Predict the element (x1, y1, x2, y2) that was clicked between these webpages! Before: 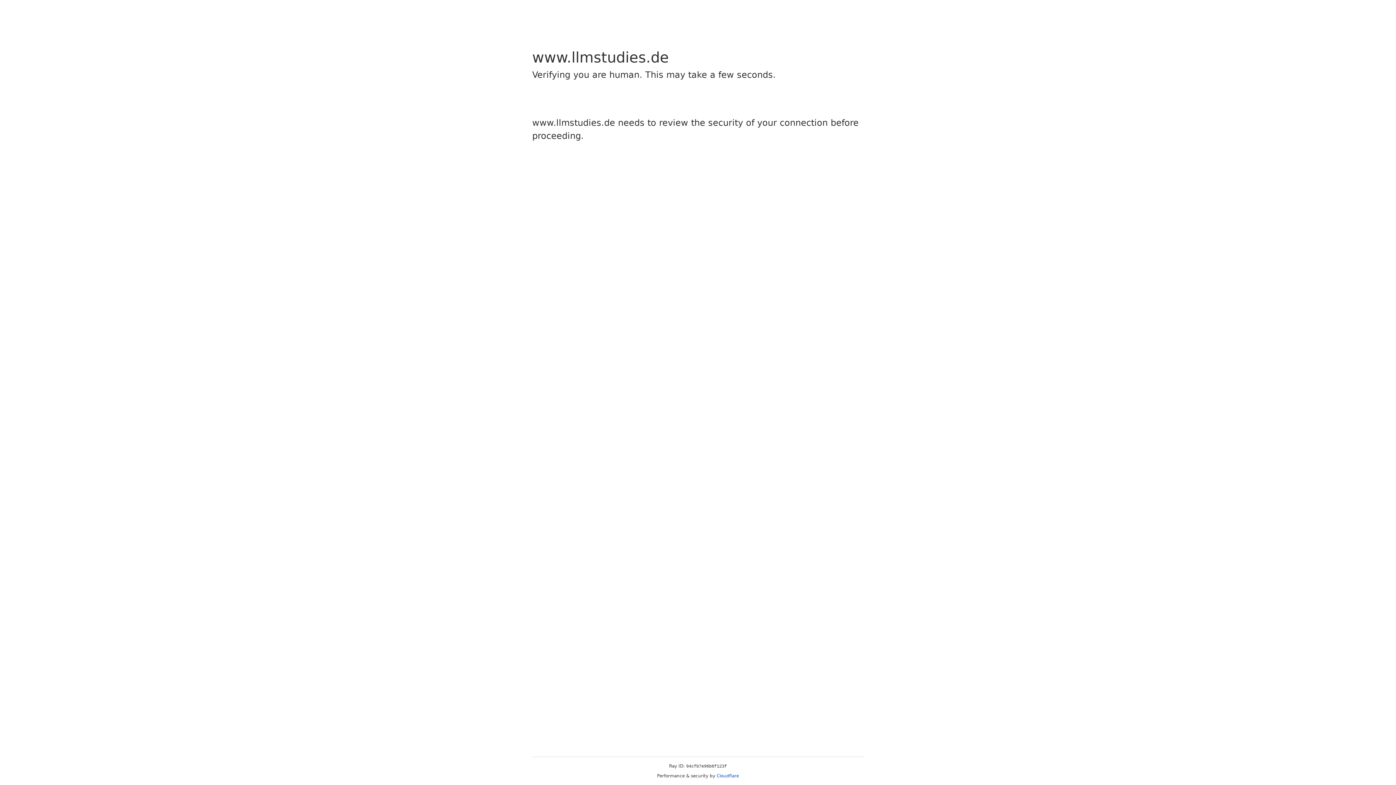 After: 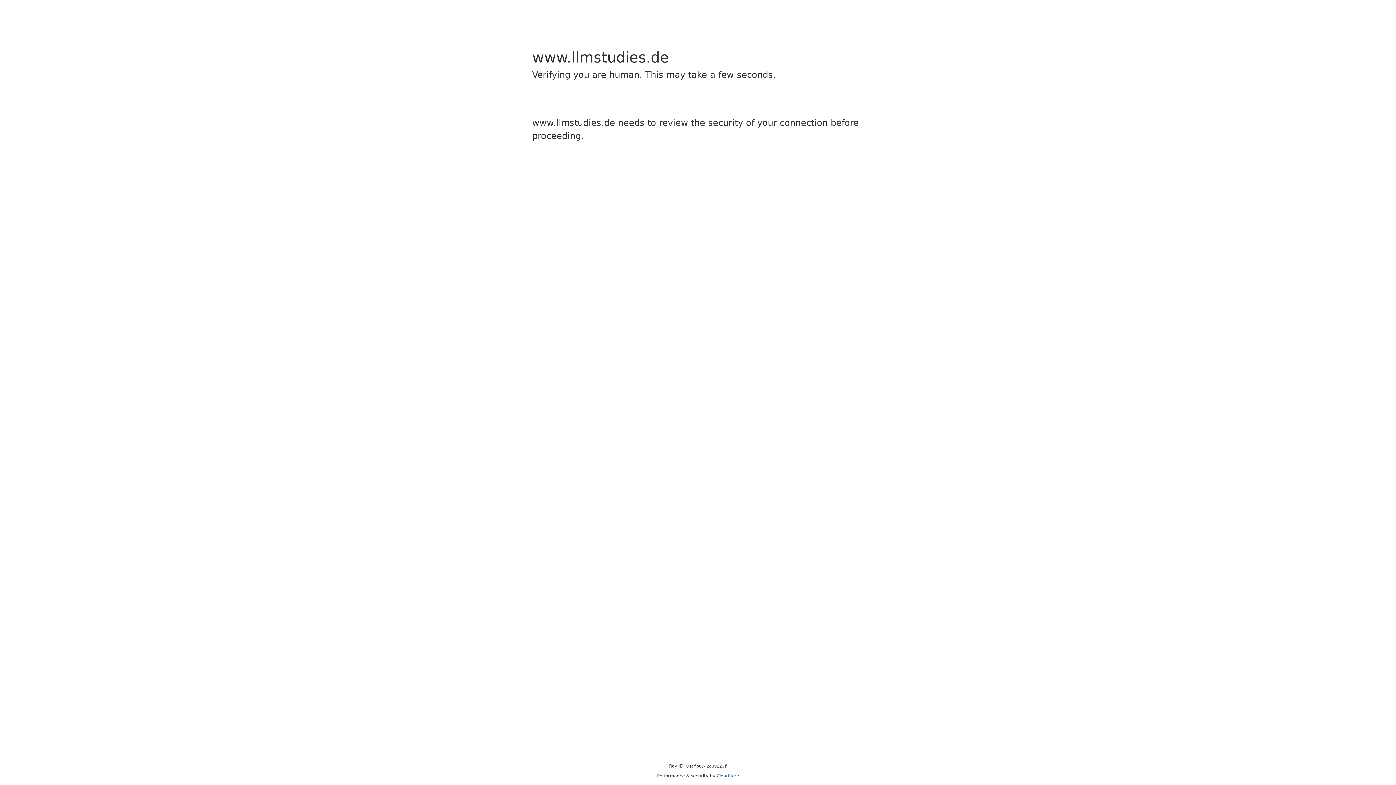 Action: label: Cloudflare bbox: (716, 773, 739, 778)